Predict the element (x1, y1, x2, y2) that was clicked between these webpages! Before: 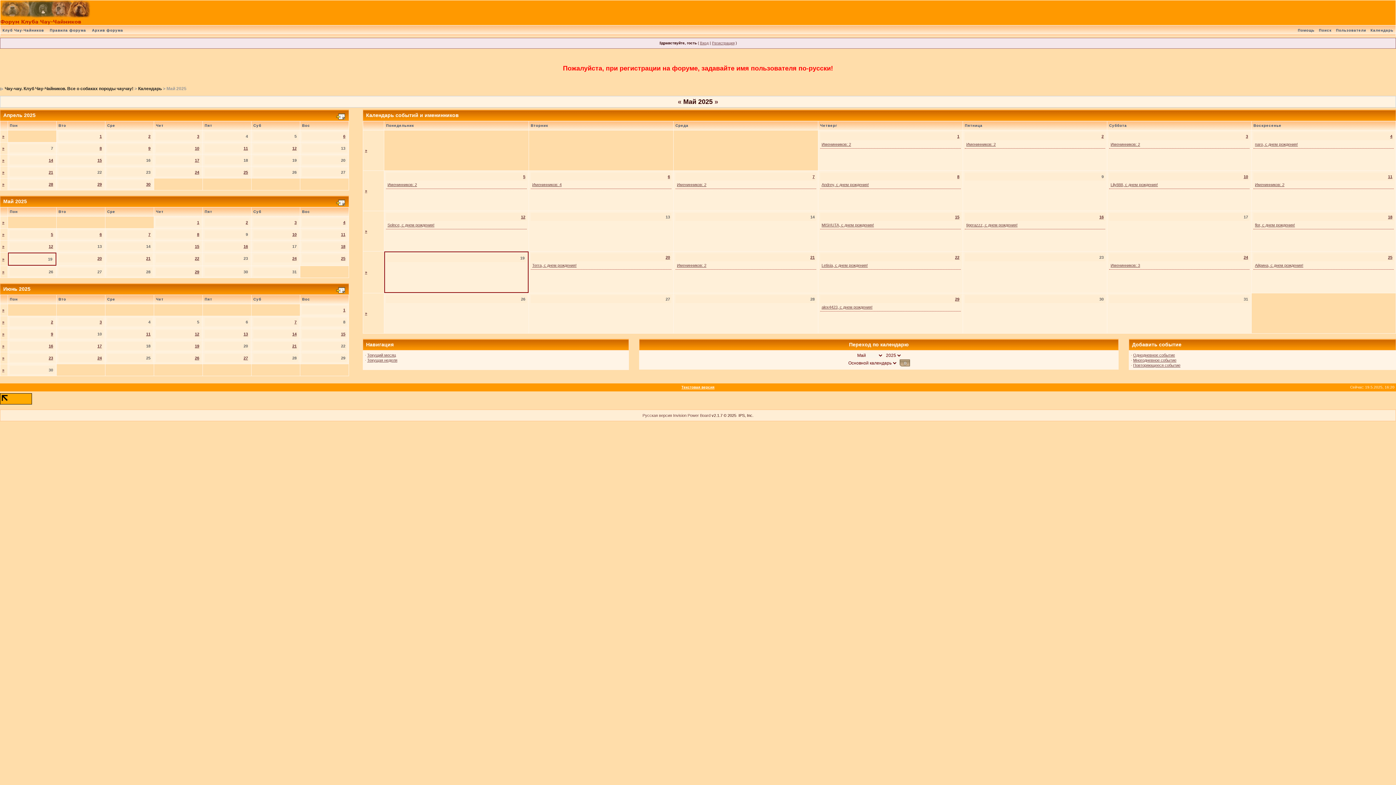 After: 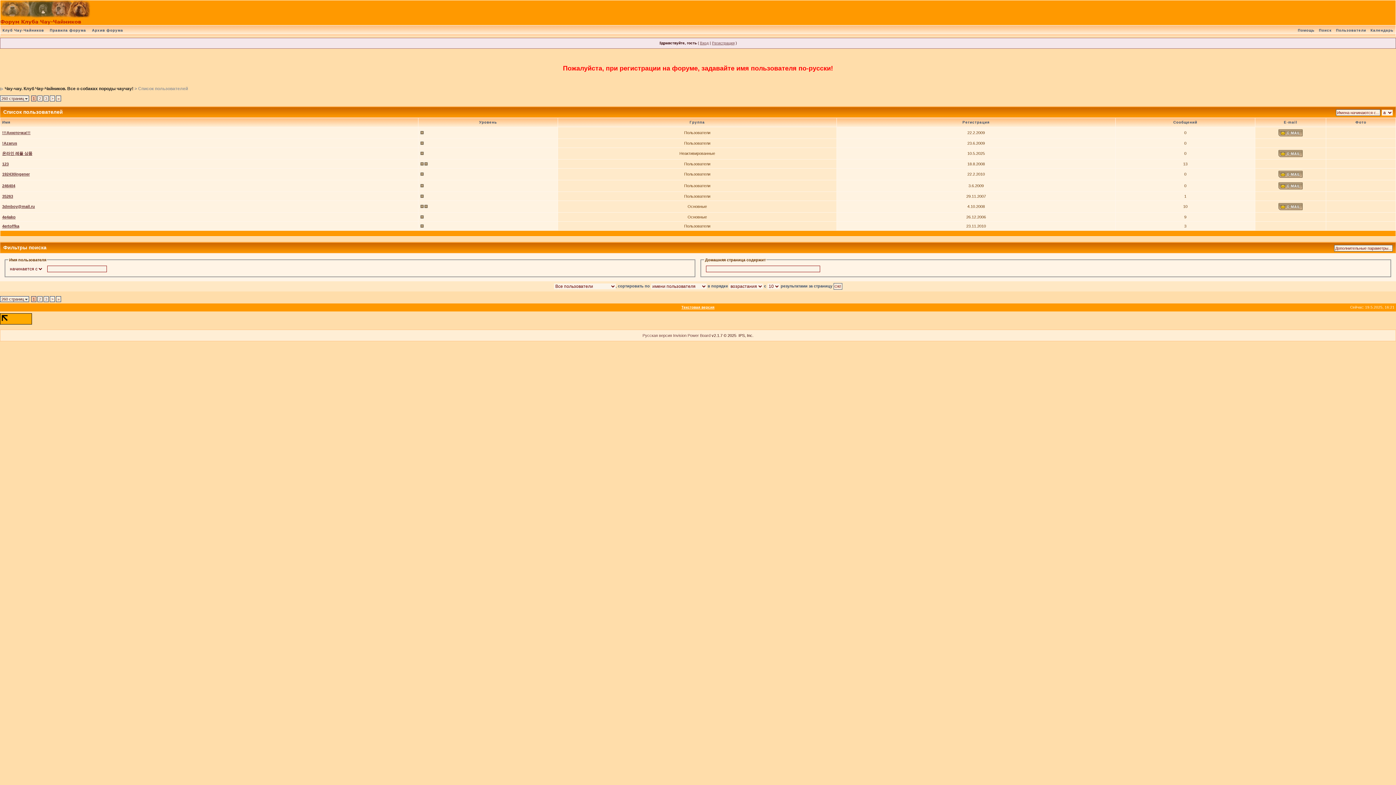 Action: bbox: (1334, 28, 1368, 32) label: Пользователи